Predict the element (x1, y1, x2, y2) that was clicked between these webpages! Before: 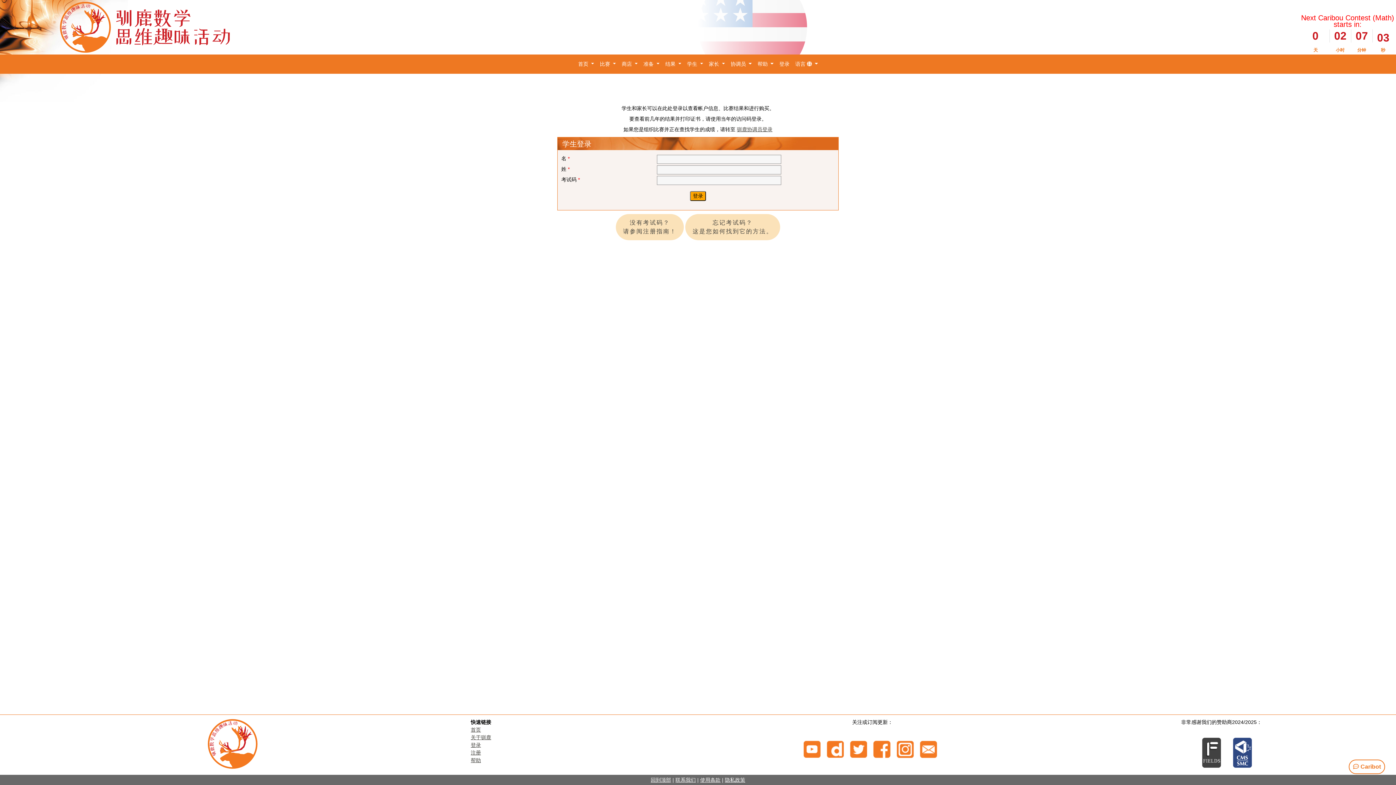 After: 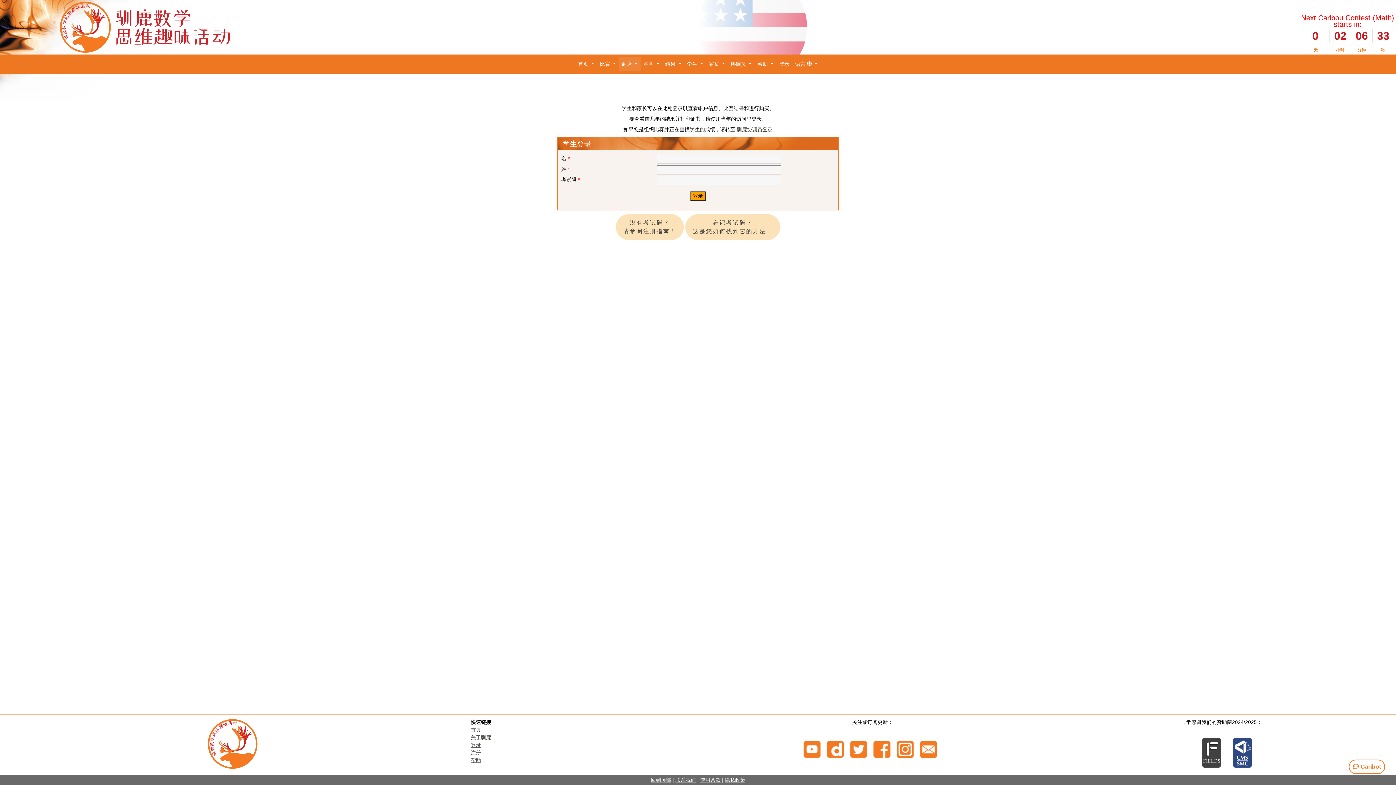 Action: label: 商店  bbox: (618, 57, 640, 70)